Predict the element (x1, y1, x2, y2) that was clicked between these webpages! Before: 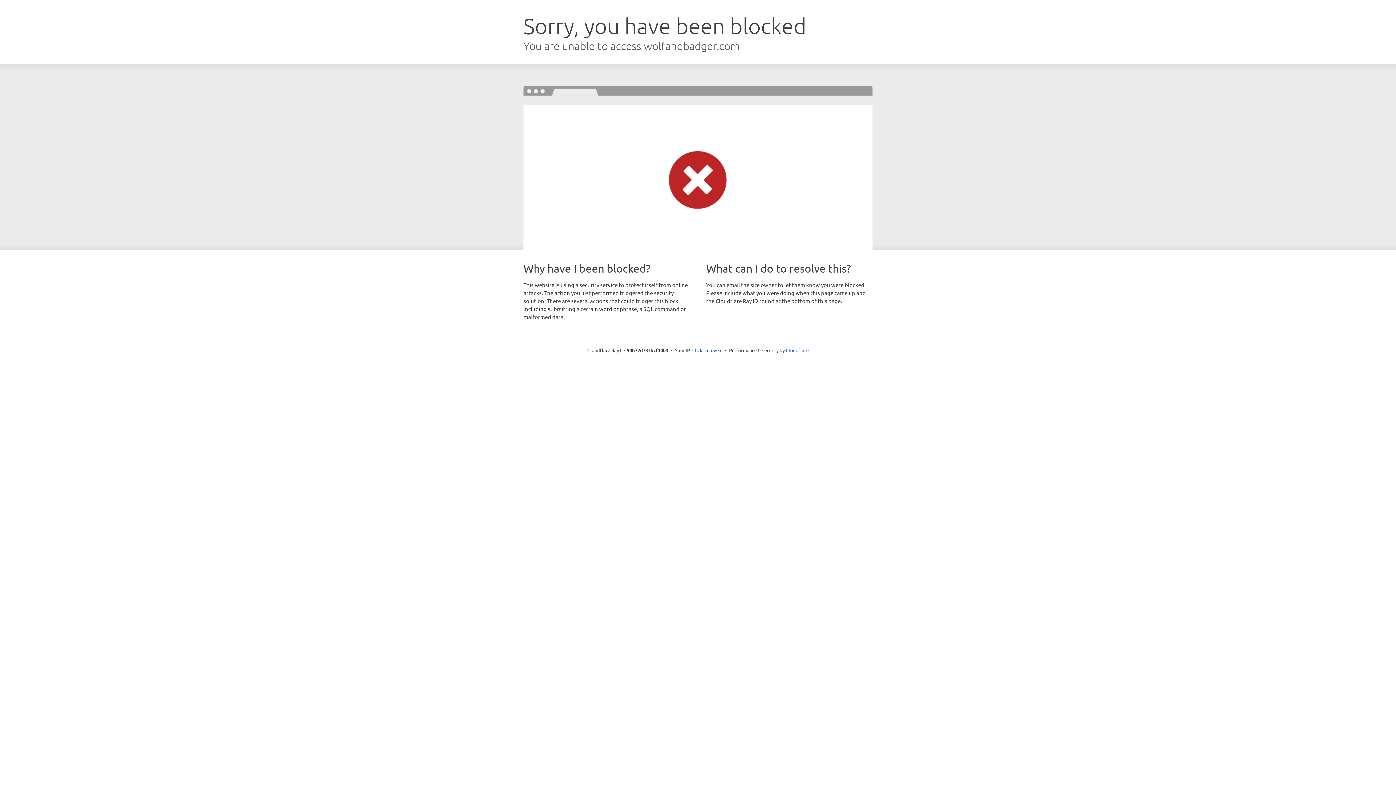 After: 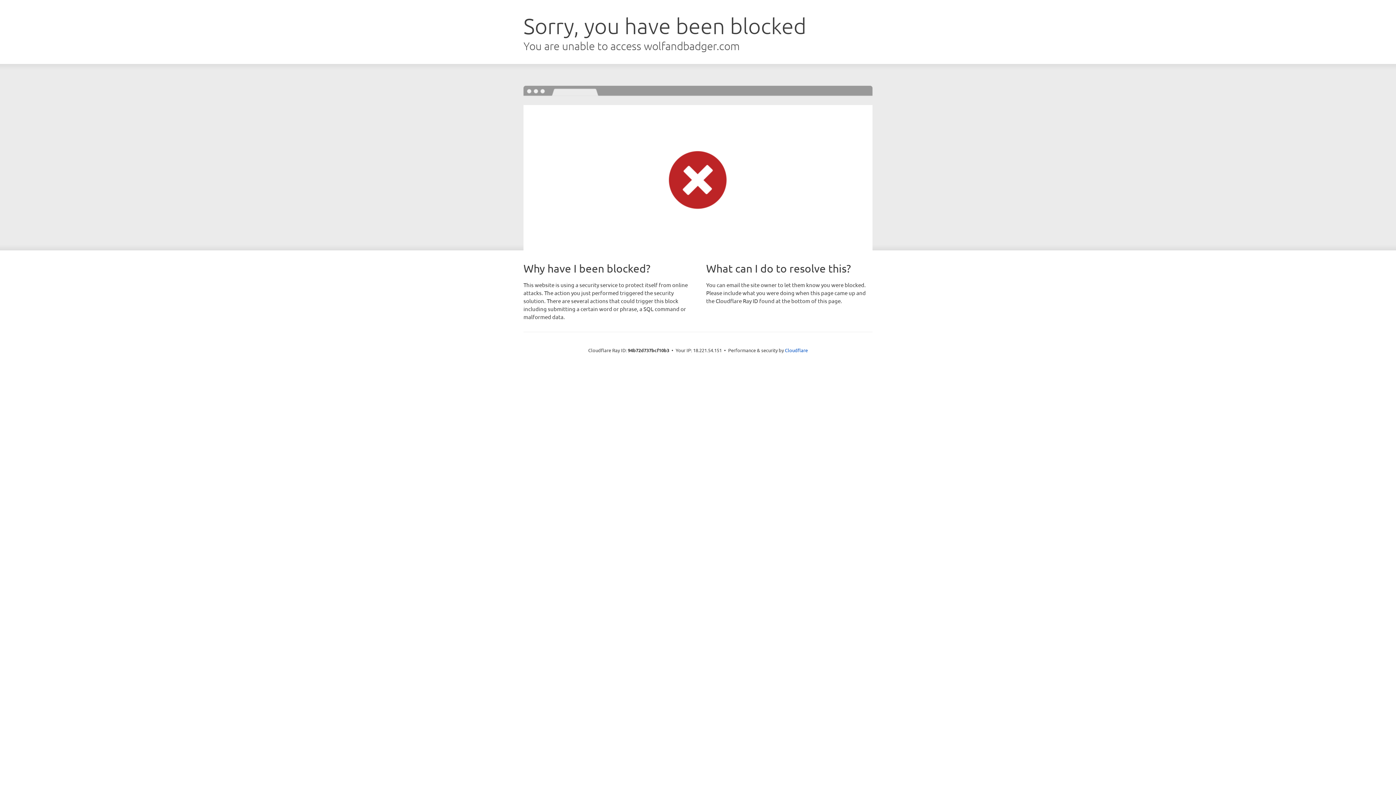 Action: label: Click to reveal bbox: (692, 346, 722, 353)